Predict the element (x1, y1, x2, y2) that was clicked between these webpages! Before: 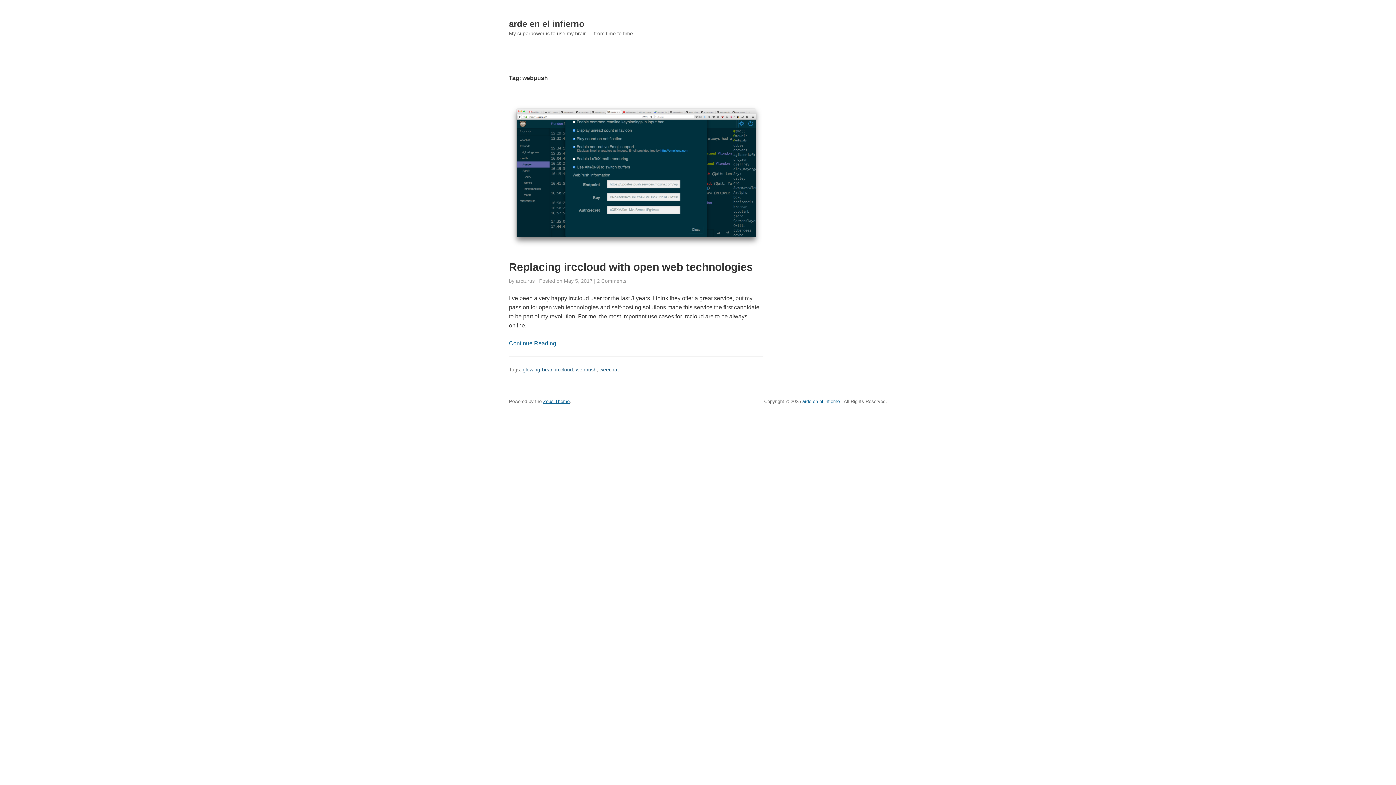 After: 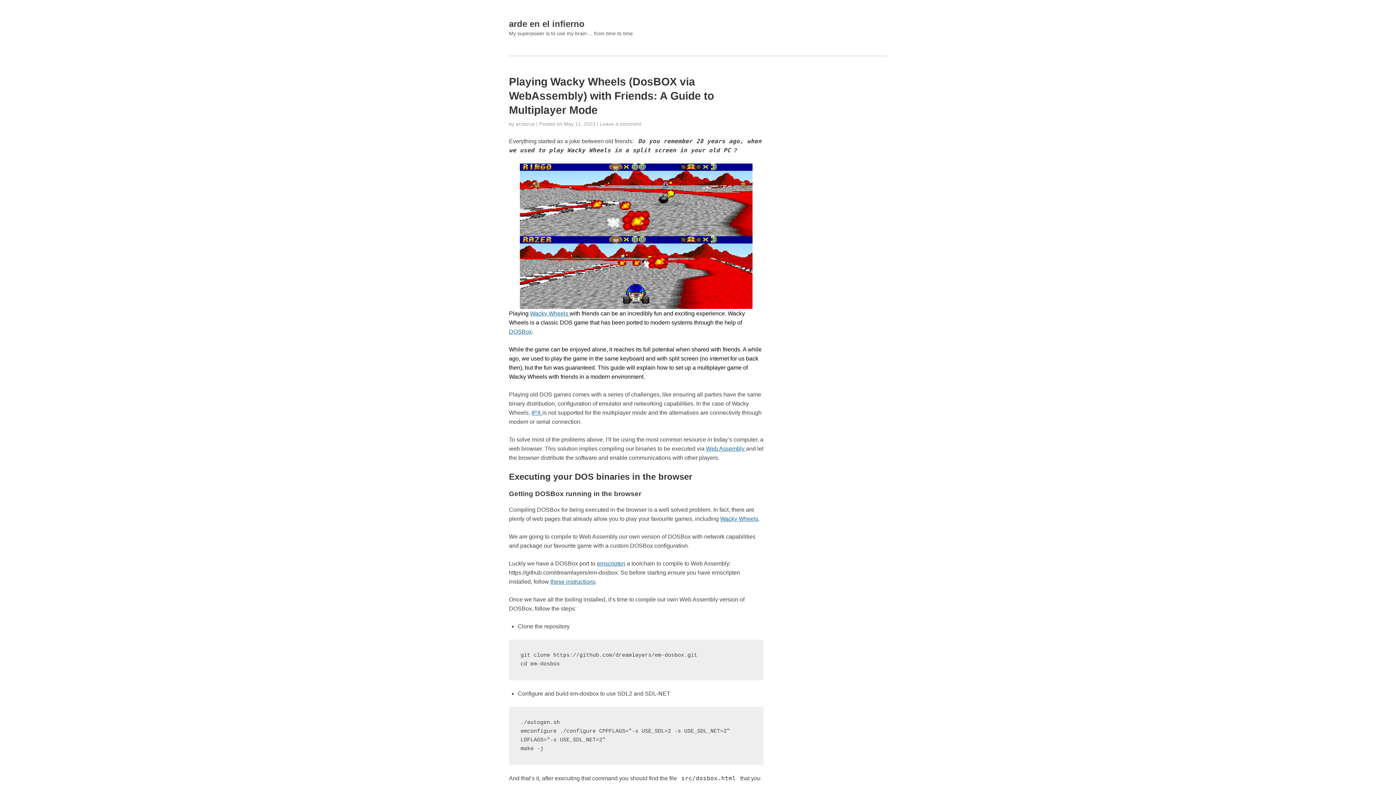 Action: label: arde en el infierno bbox: (509, 18, 584, 28)